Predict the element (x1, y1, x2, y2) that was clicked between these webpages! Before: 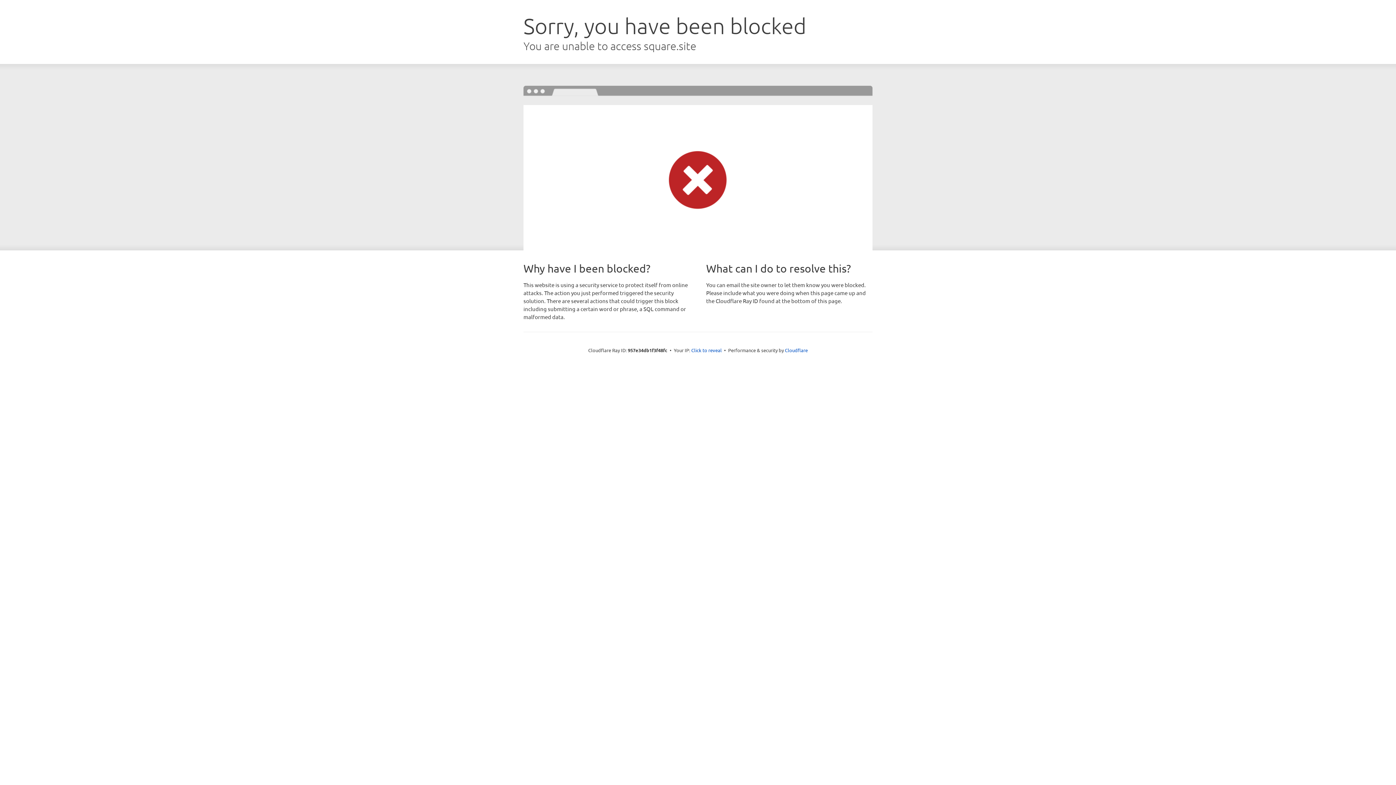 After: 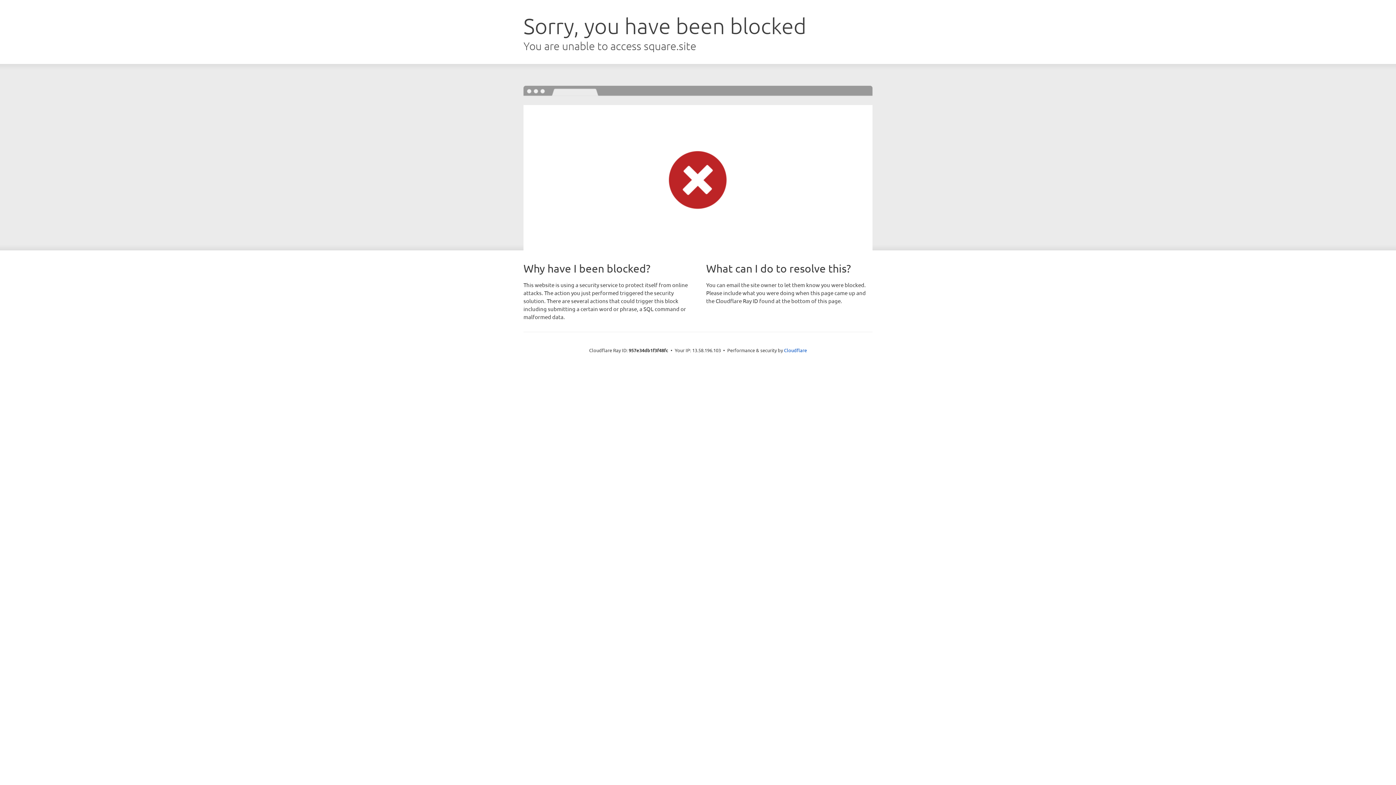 Action: label: Click to reveal bbox: (691, 346, 722, 353)